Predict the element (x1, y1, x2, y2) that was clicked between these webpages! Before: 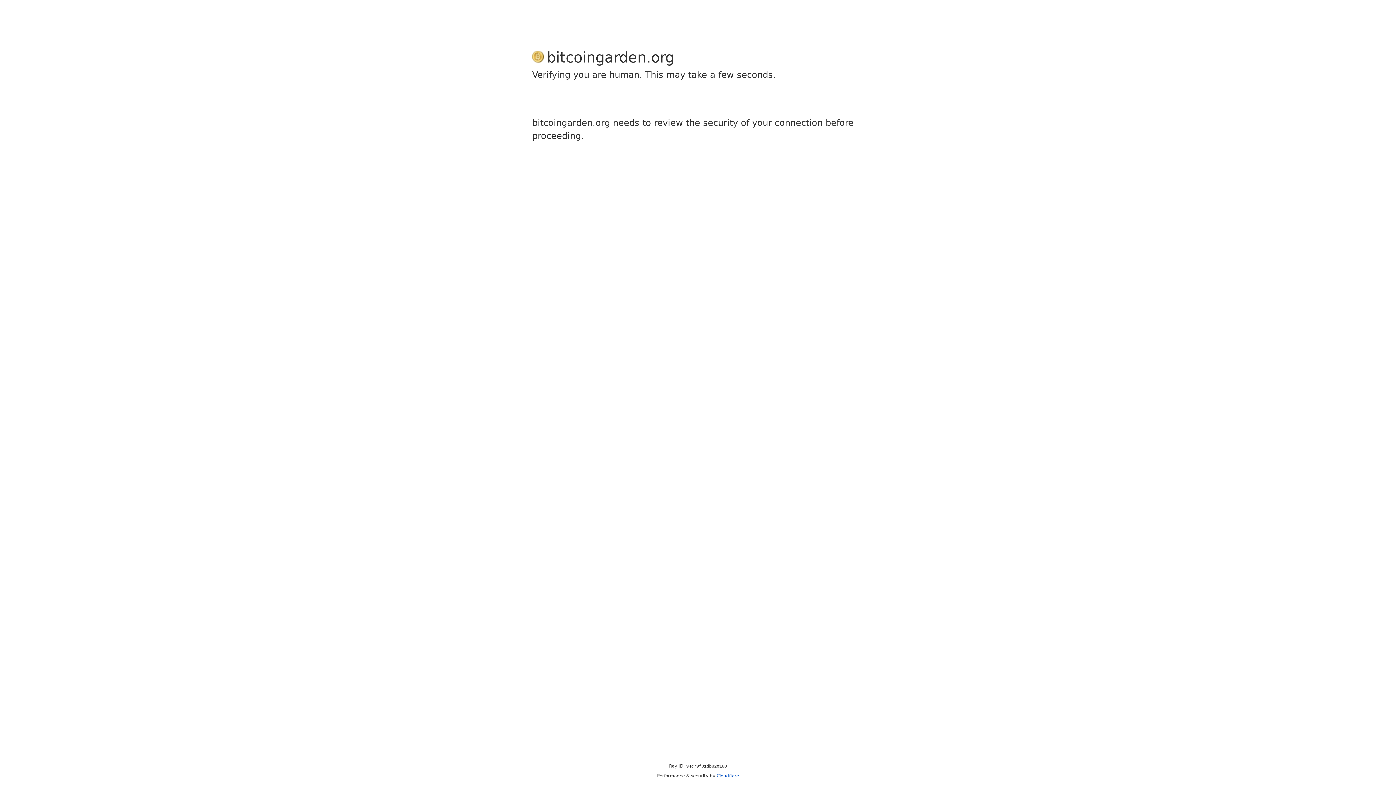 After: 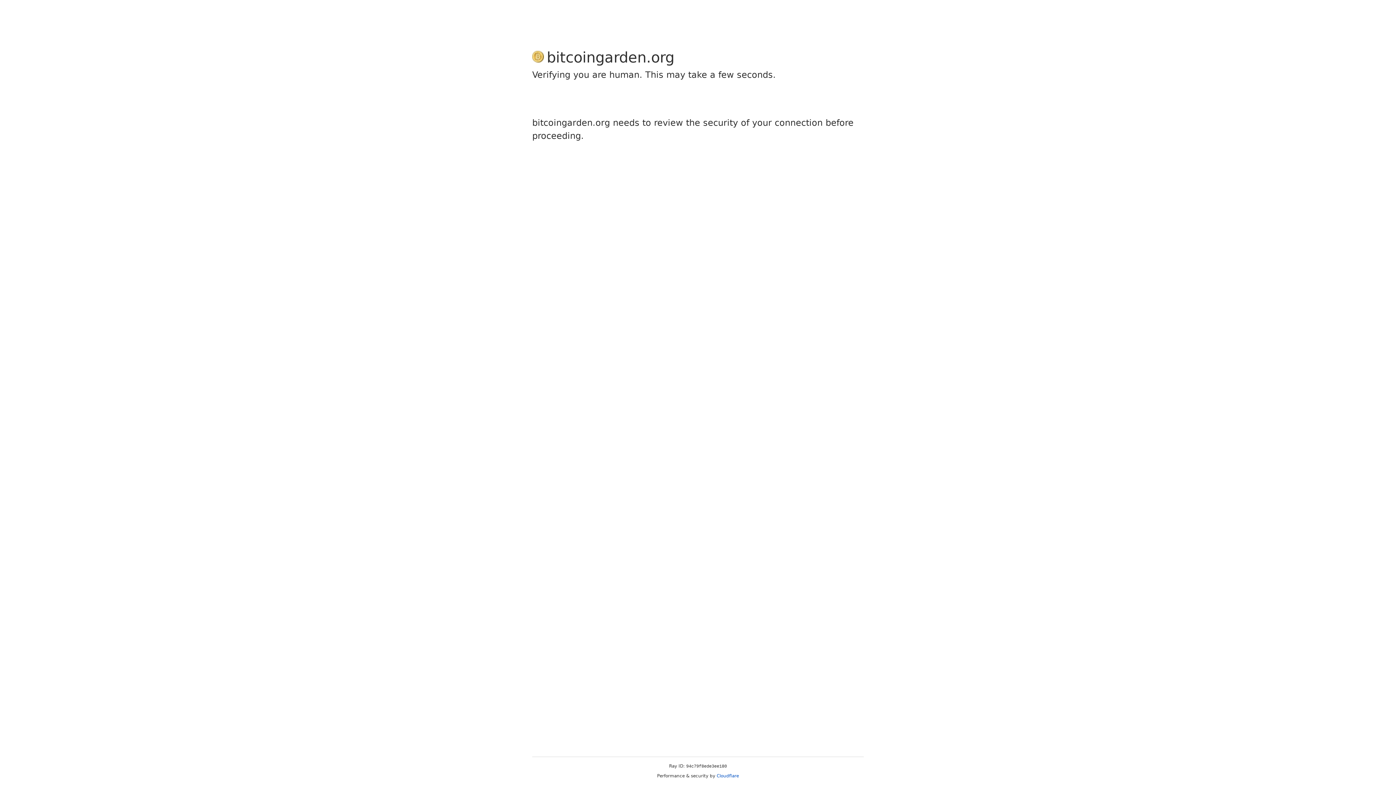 Action: label: Cloudflare bbox: (716, 773, 739, 778)